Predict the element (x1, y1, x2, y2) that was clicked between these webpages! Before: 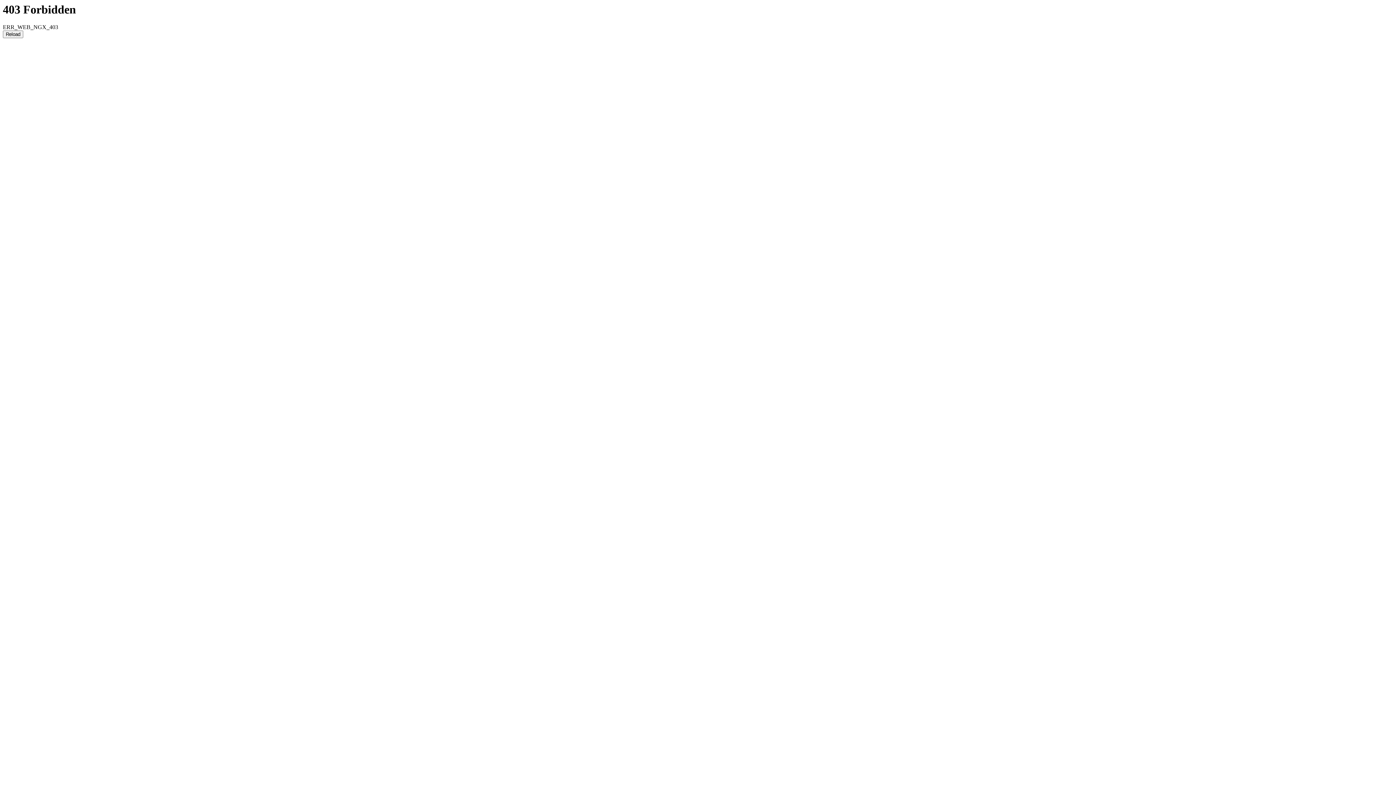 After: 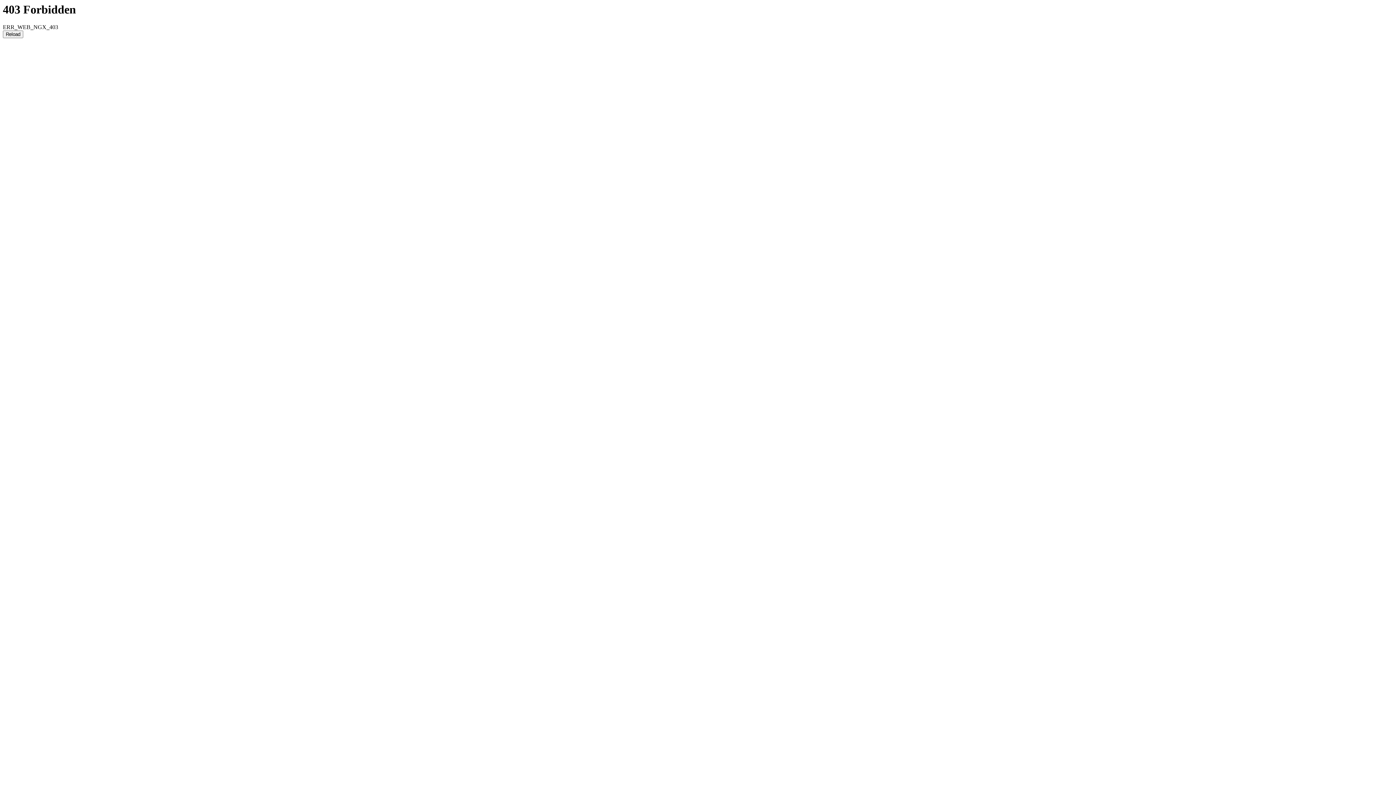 Action: label: Reload bbox: (2, 30, 23, 38)